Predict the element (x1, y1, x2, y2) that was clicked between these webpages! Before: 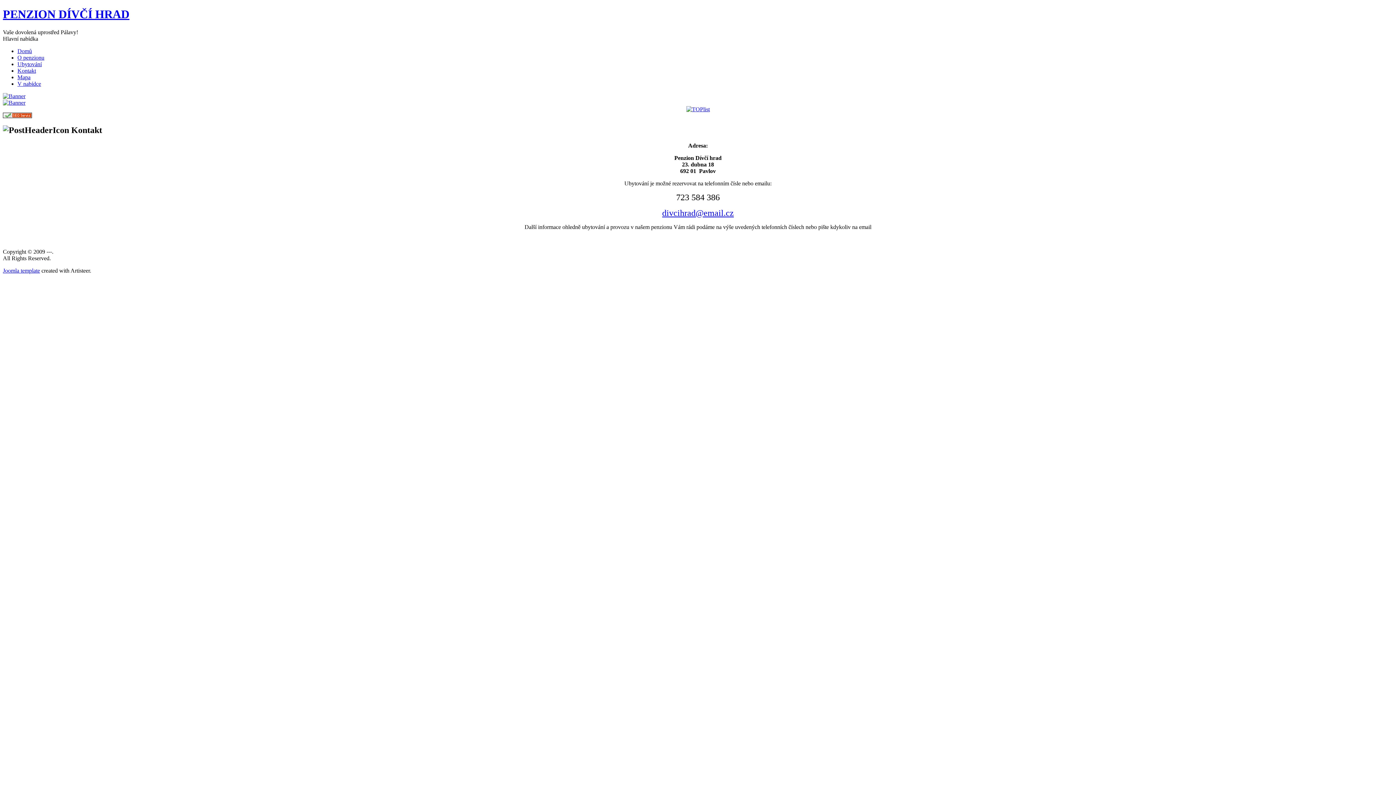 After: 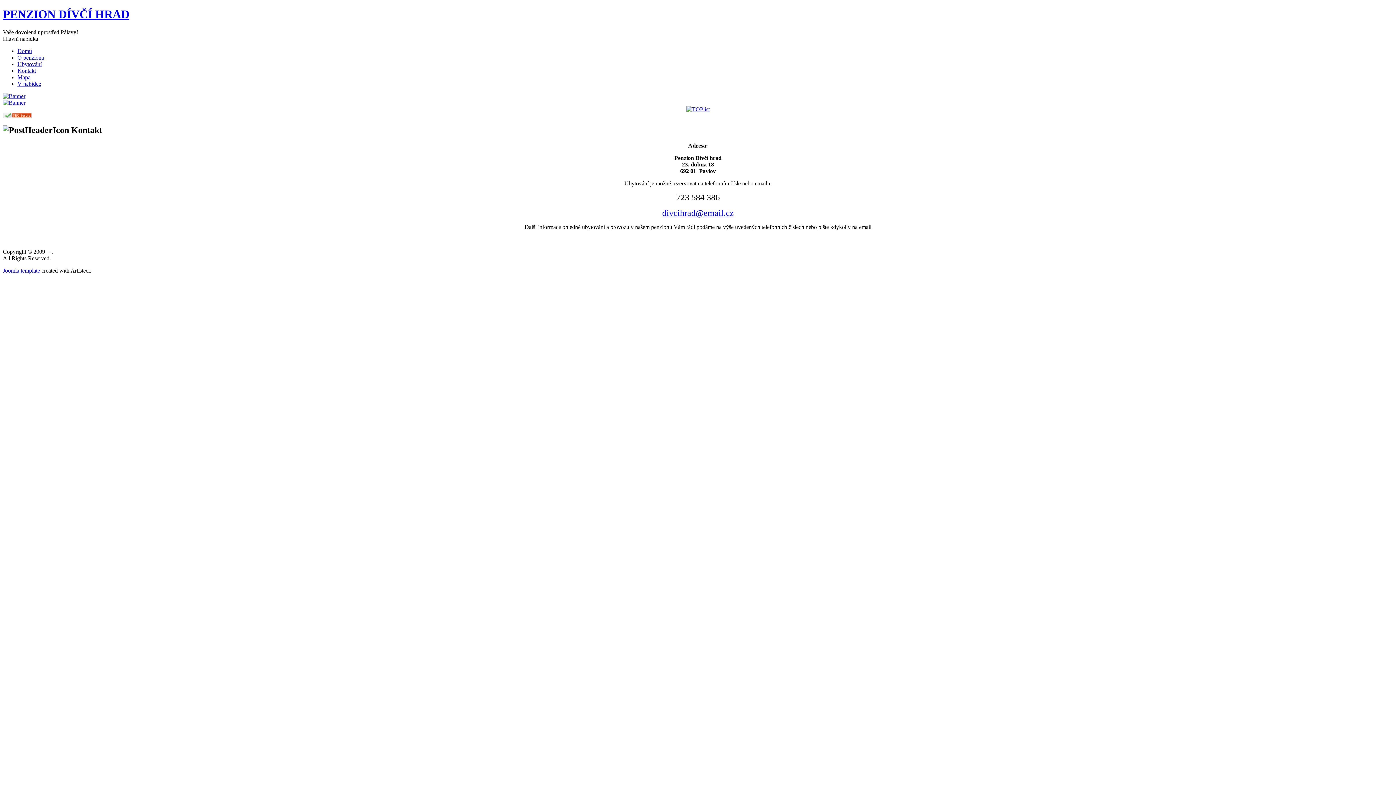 Action: bbox: (2, 93, 25, 99)